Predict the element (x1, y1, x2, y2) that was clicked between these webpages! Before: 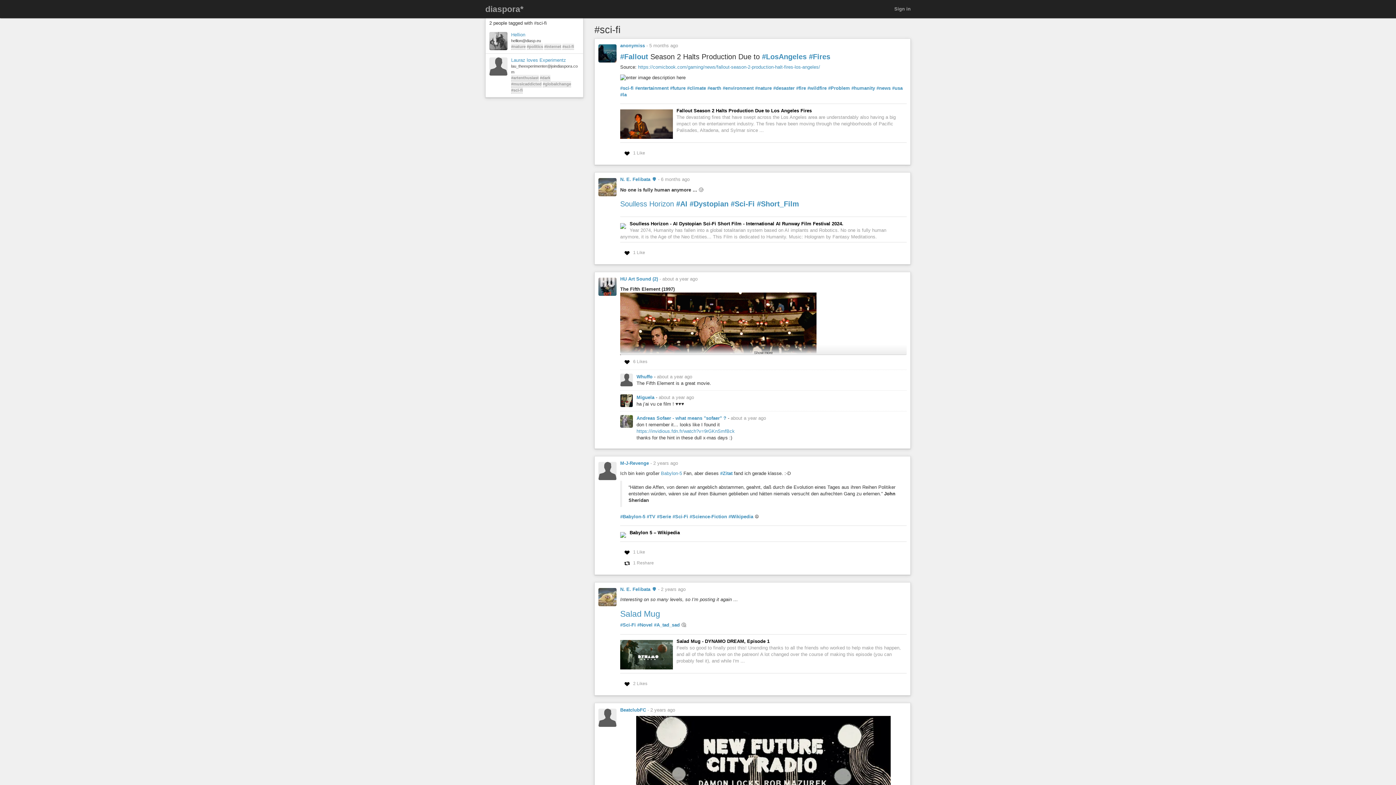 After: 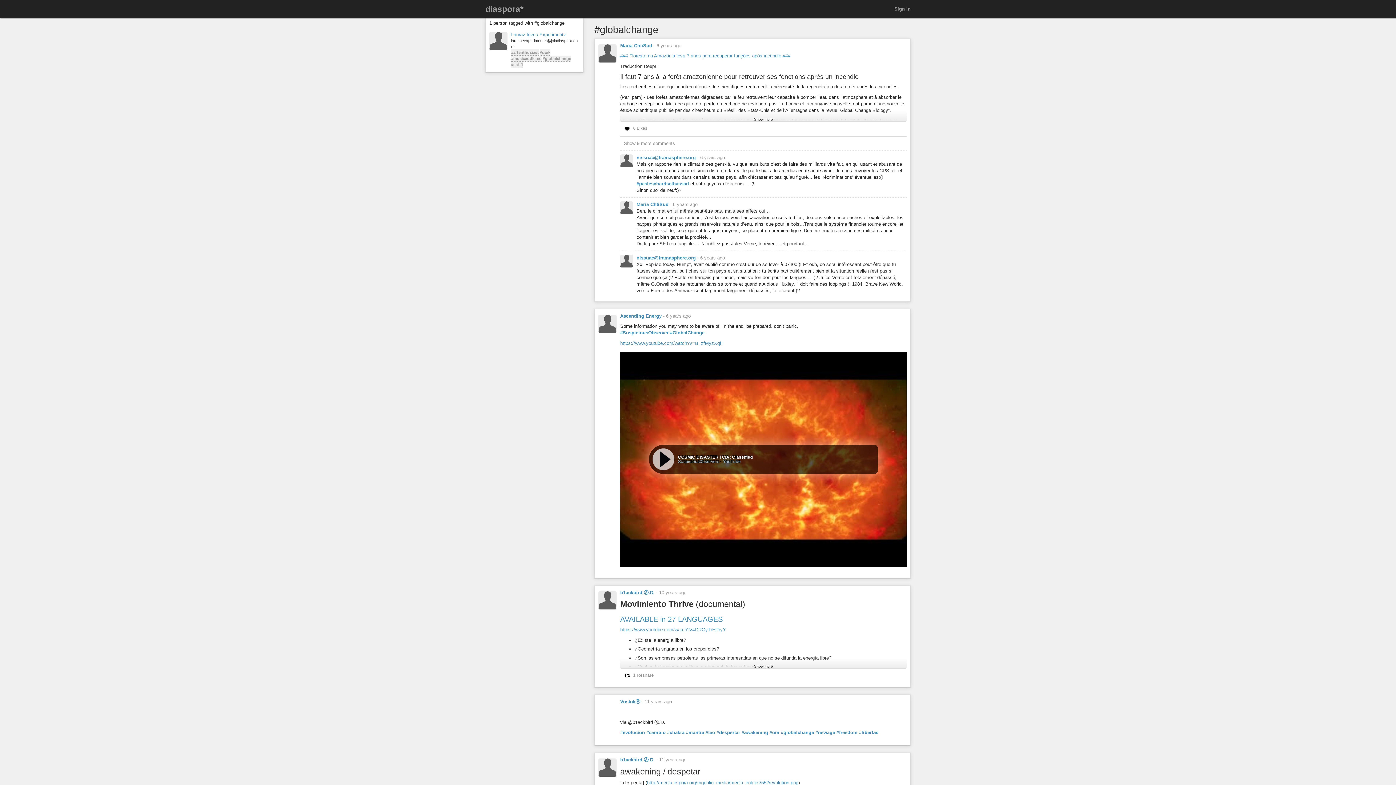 Action: bbox: (542, 81, 571, 87) label: #globalchange